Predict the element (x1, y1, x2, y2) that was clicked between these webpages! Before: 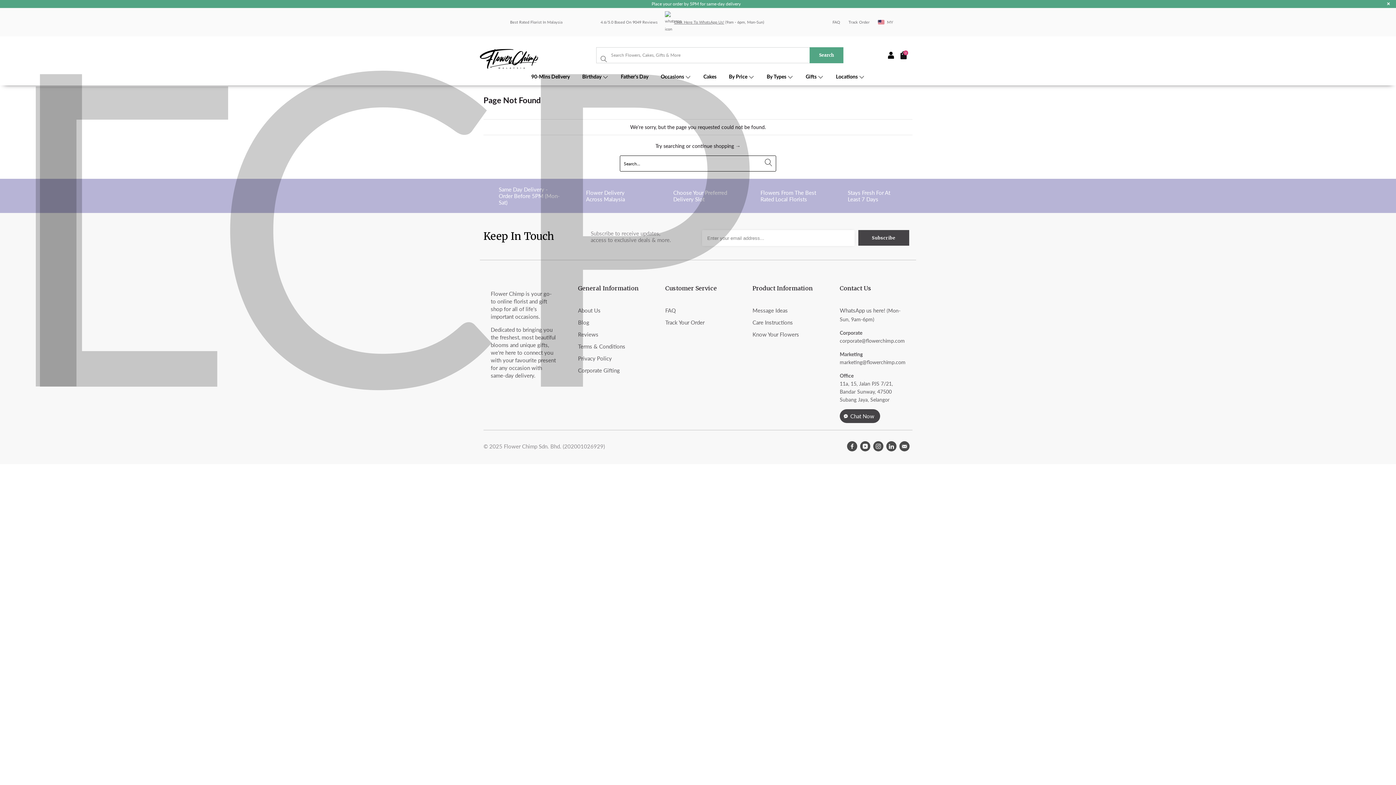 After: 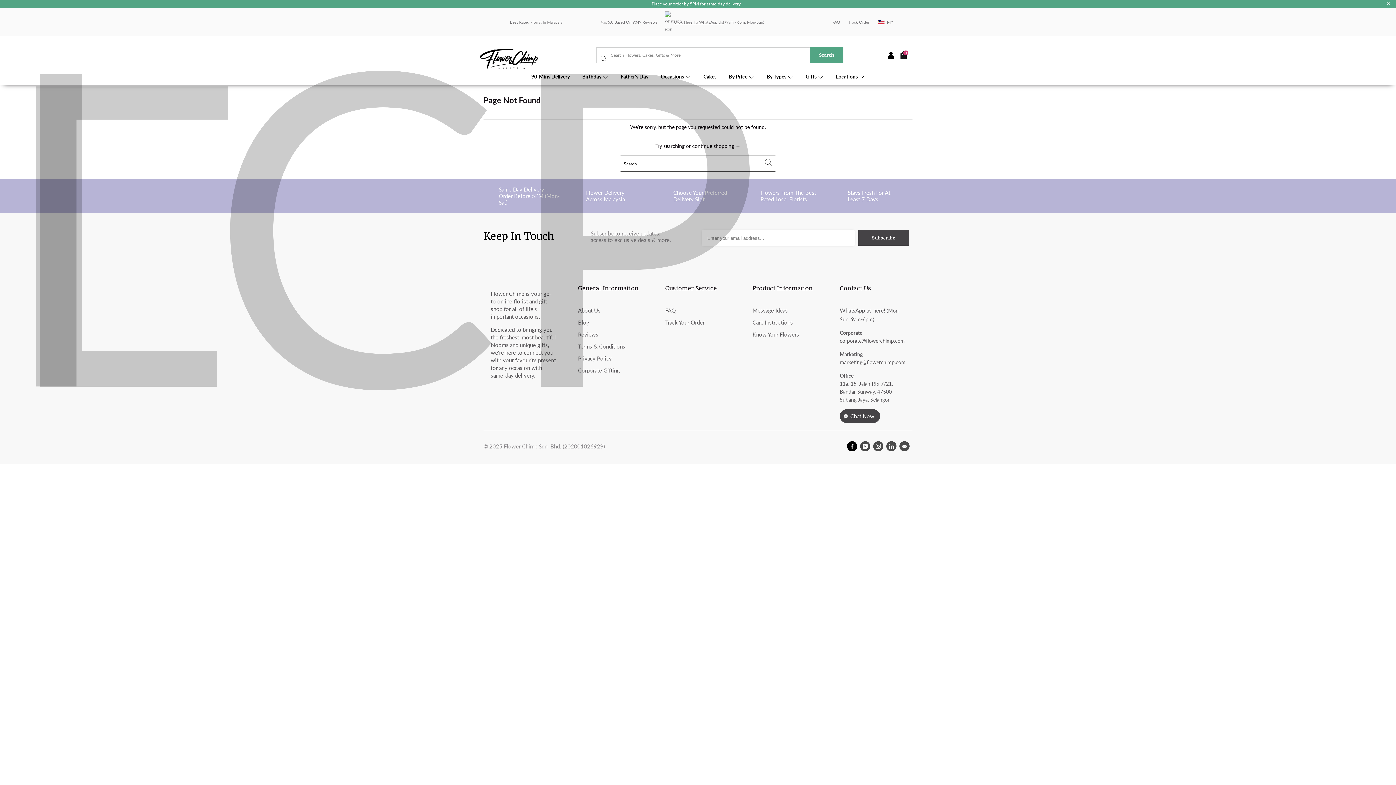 Action: bbox: (847, 441, 857, 451)